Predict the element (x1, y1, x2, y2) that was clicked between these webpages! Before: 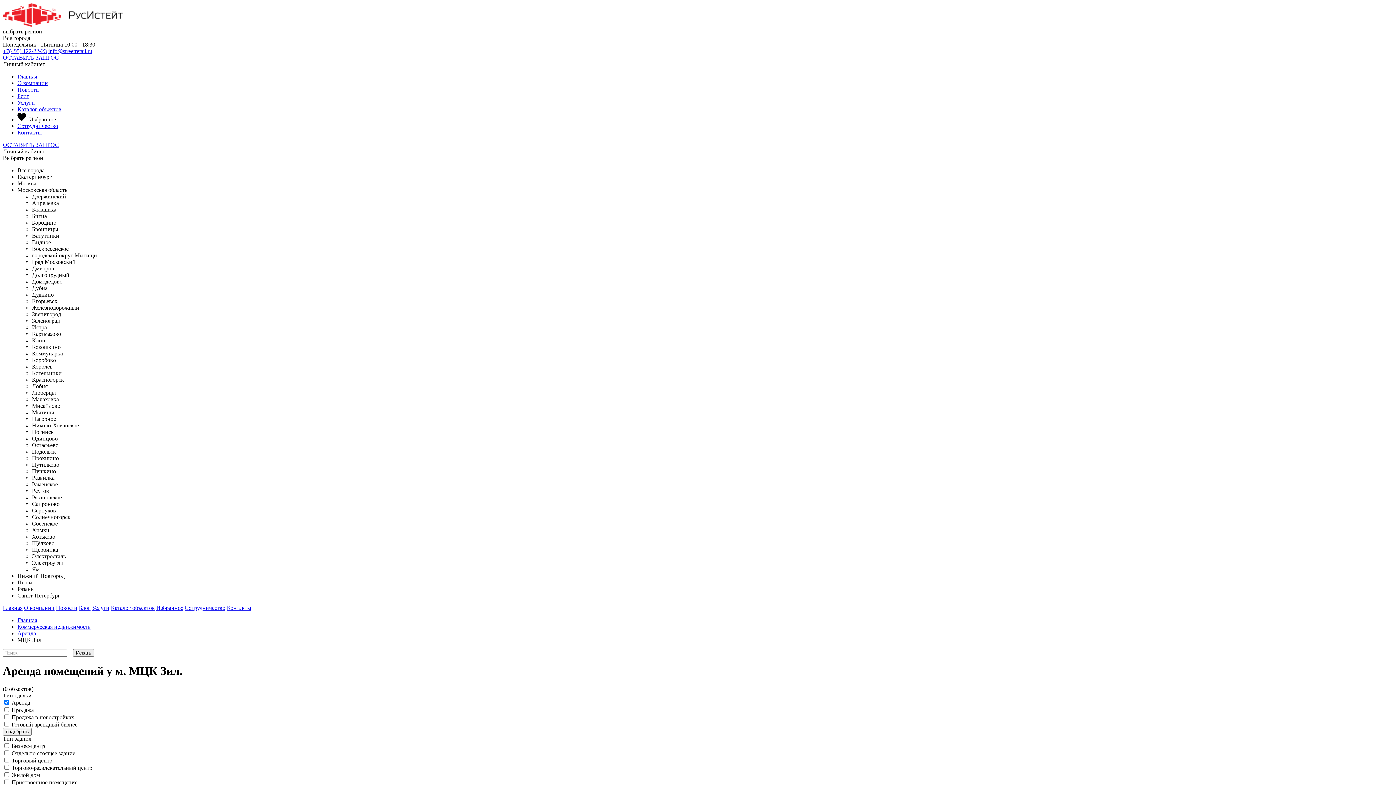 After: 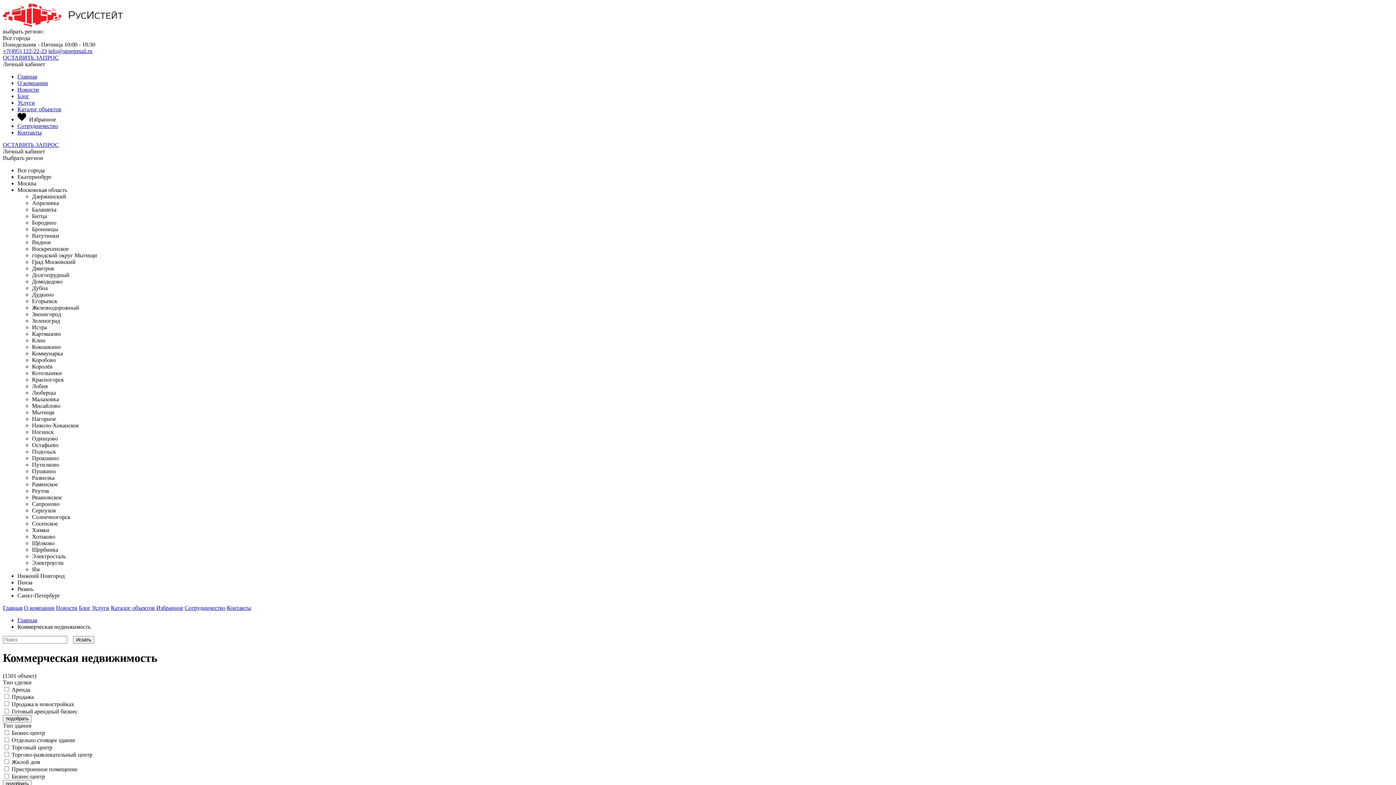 Action: label: Коммерческая недвижимость bbox: (17, 624, 90, 630)